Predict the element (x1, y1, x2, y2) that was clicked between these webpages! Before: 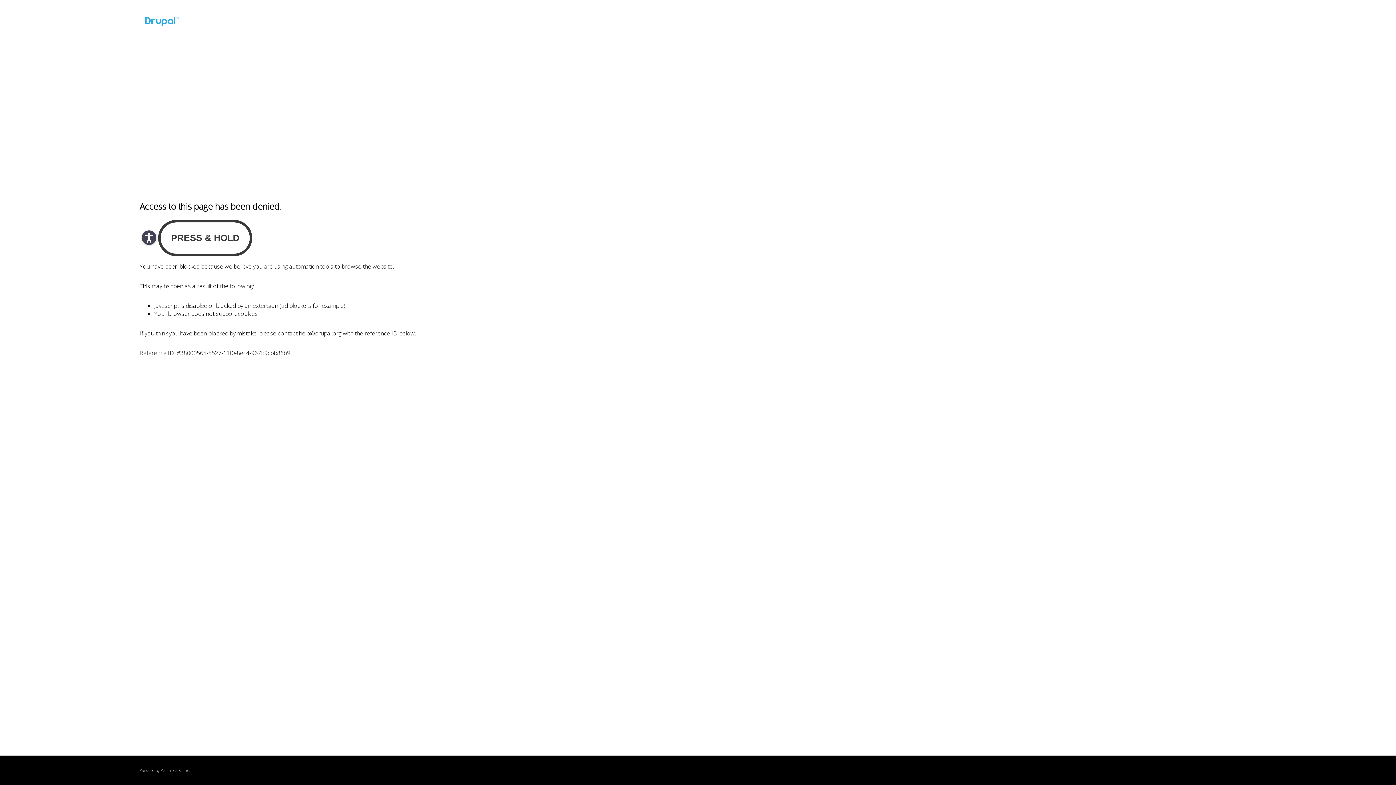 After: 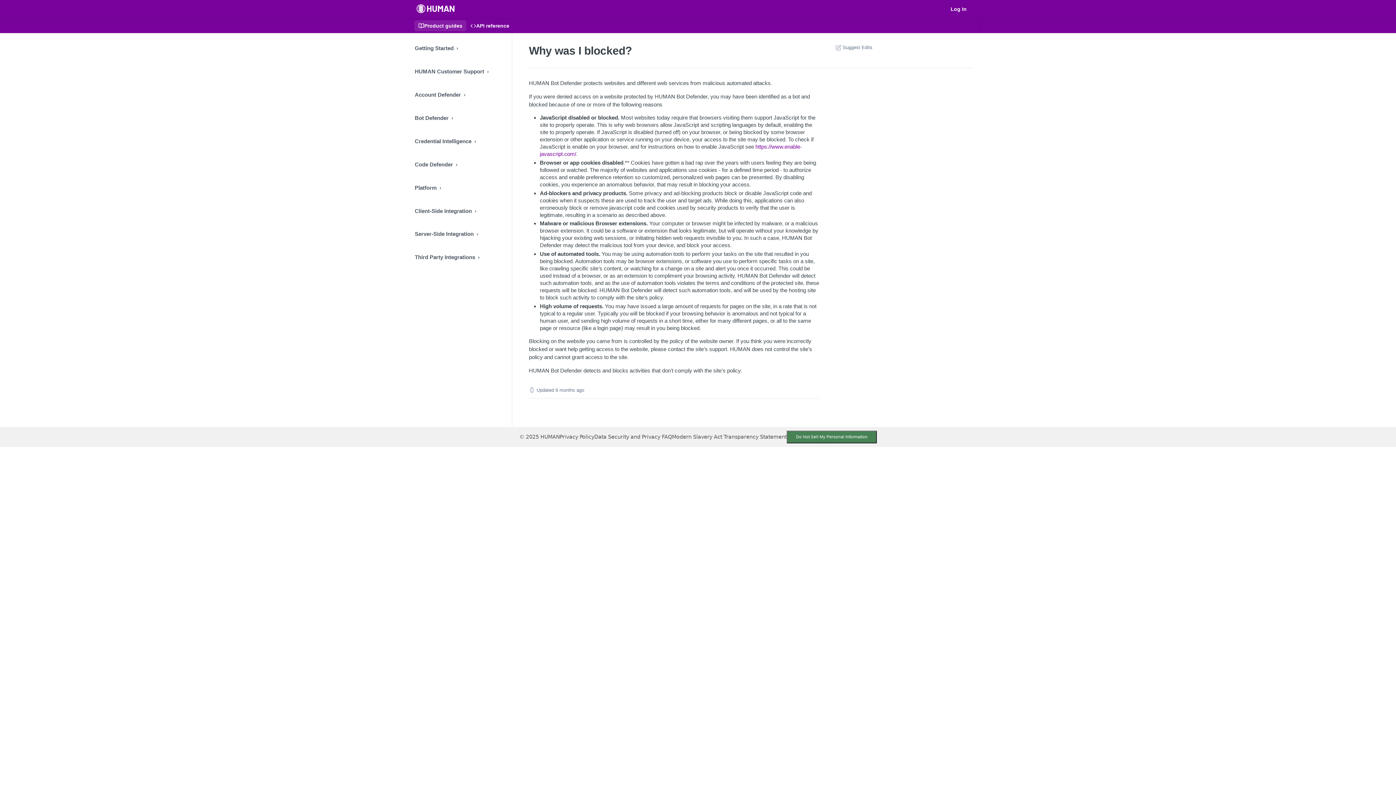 Action: label: PerimeterX bbox: (160, 768, 180, 773)